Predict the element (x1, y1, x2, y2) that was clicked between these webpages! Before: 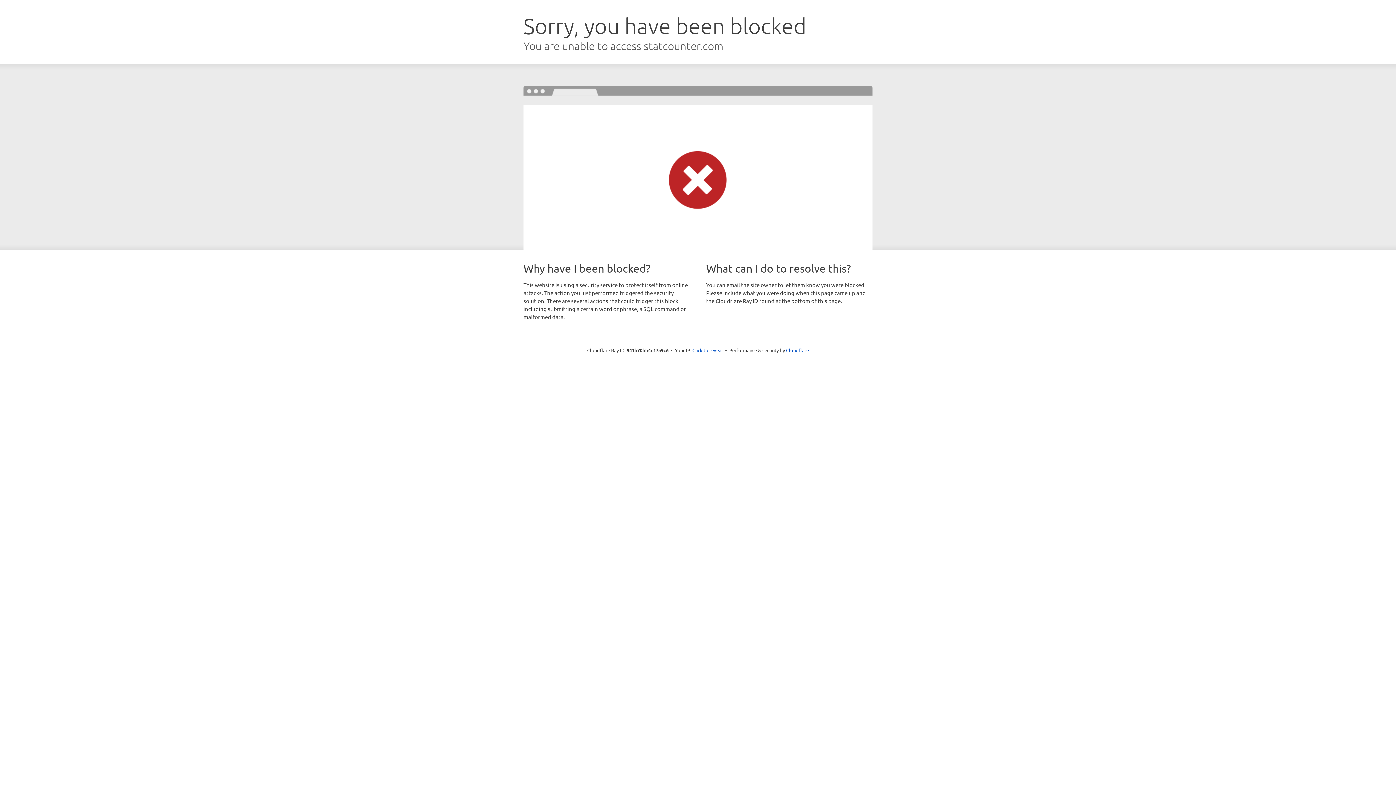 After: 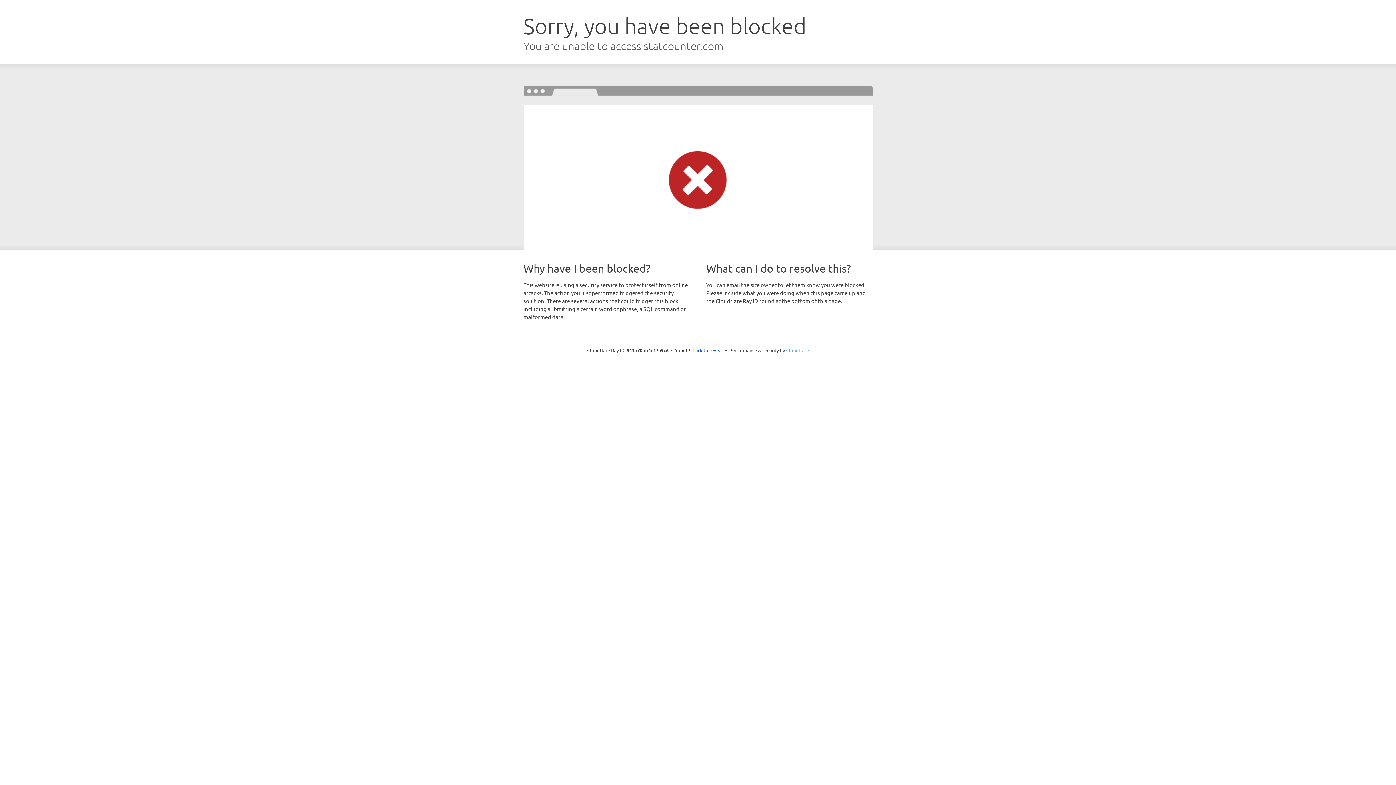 Action: label: Cloudflare bbox: (786, 347, 809, 353)